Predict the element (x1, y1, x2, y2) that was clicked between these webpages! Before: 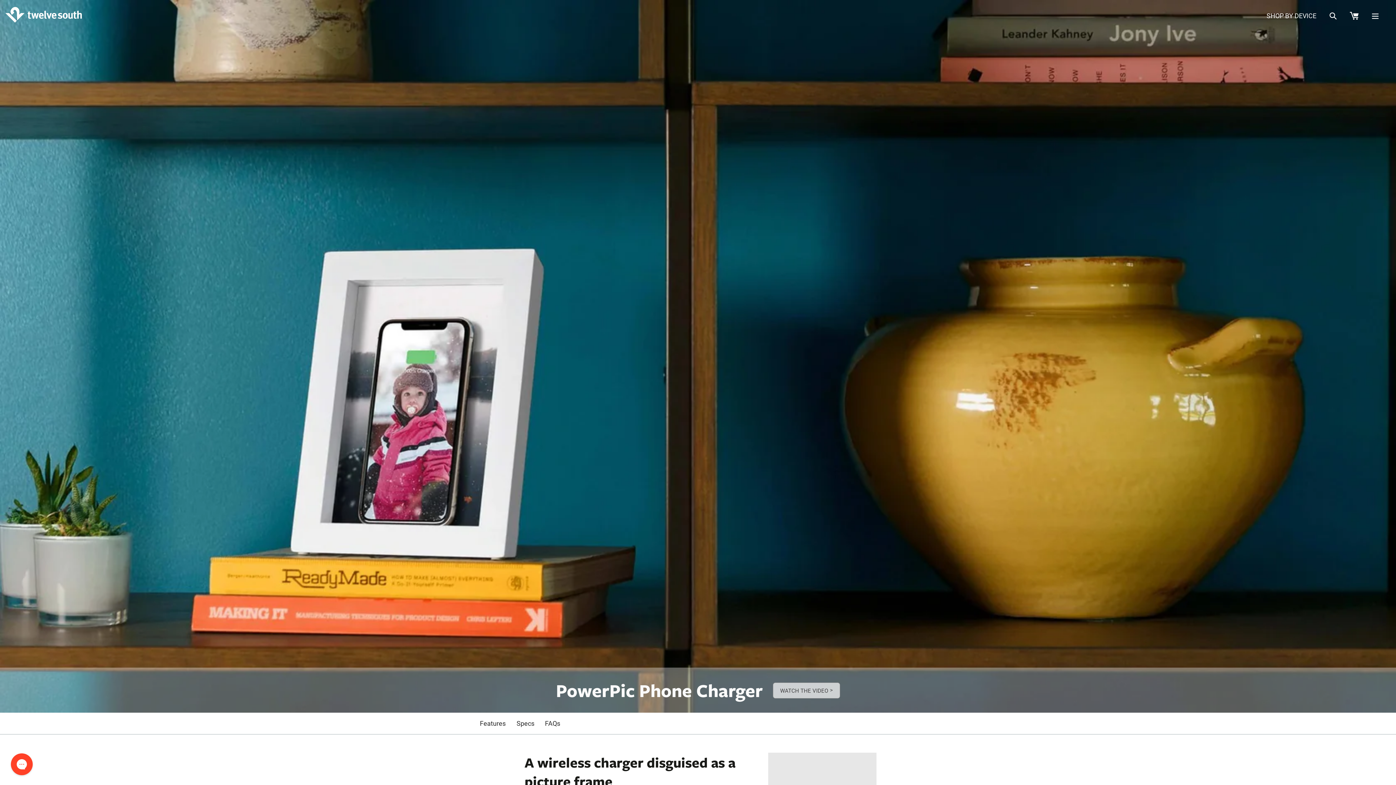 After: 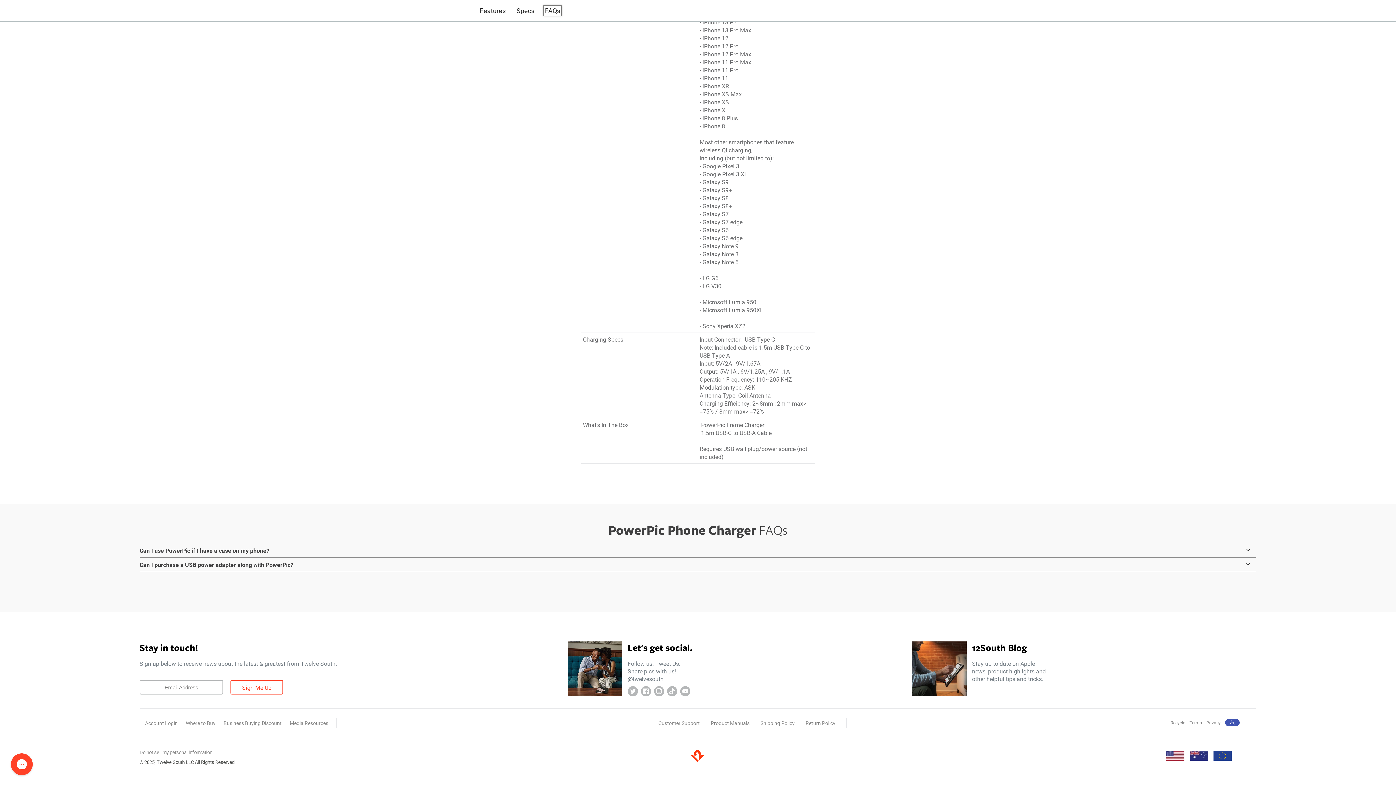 Action: bbox: (545, 720, 560, 727) label: FAQs